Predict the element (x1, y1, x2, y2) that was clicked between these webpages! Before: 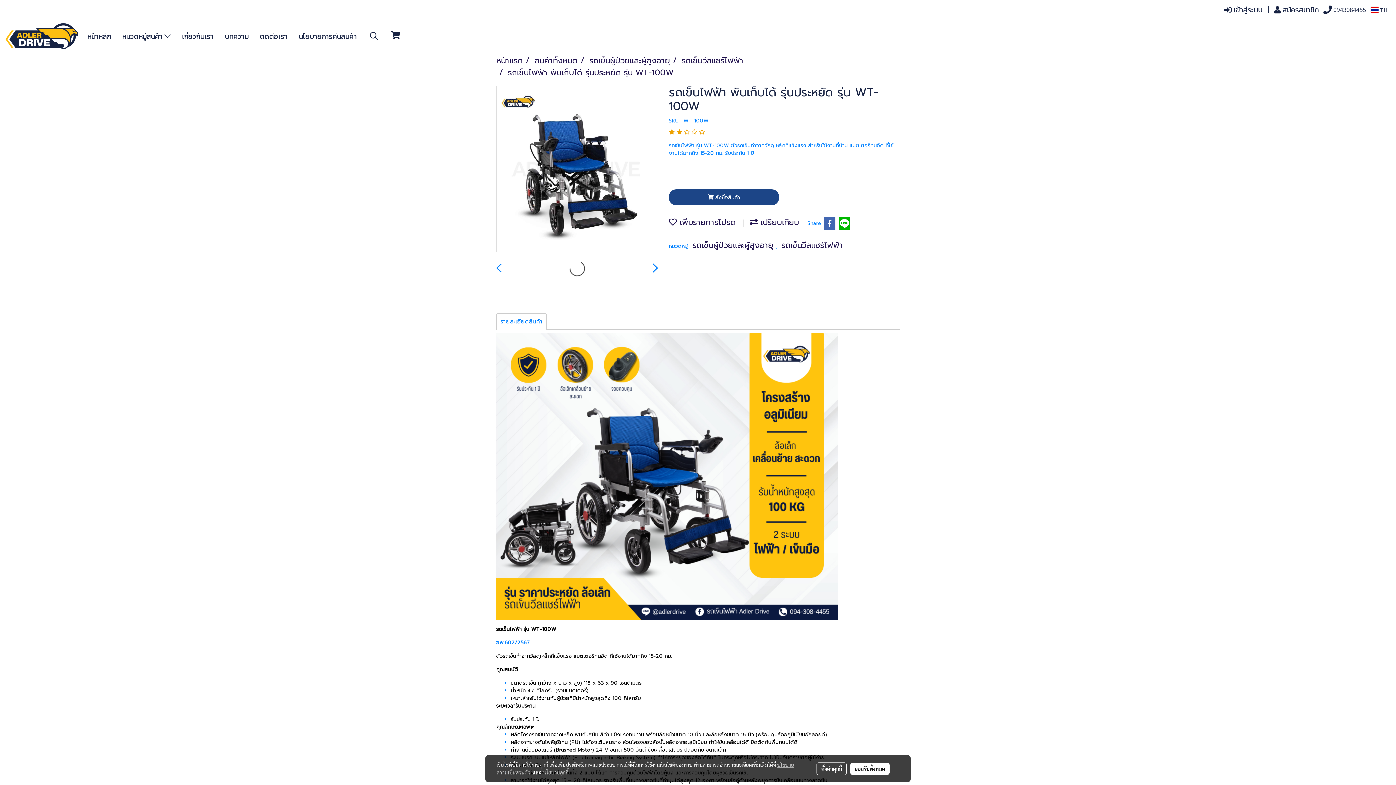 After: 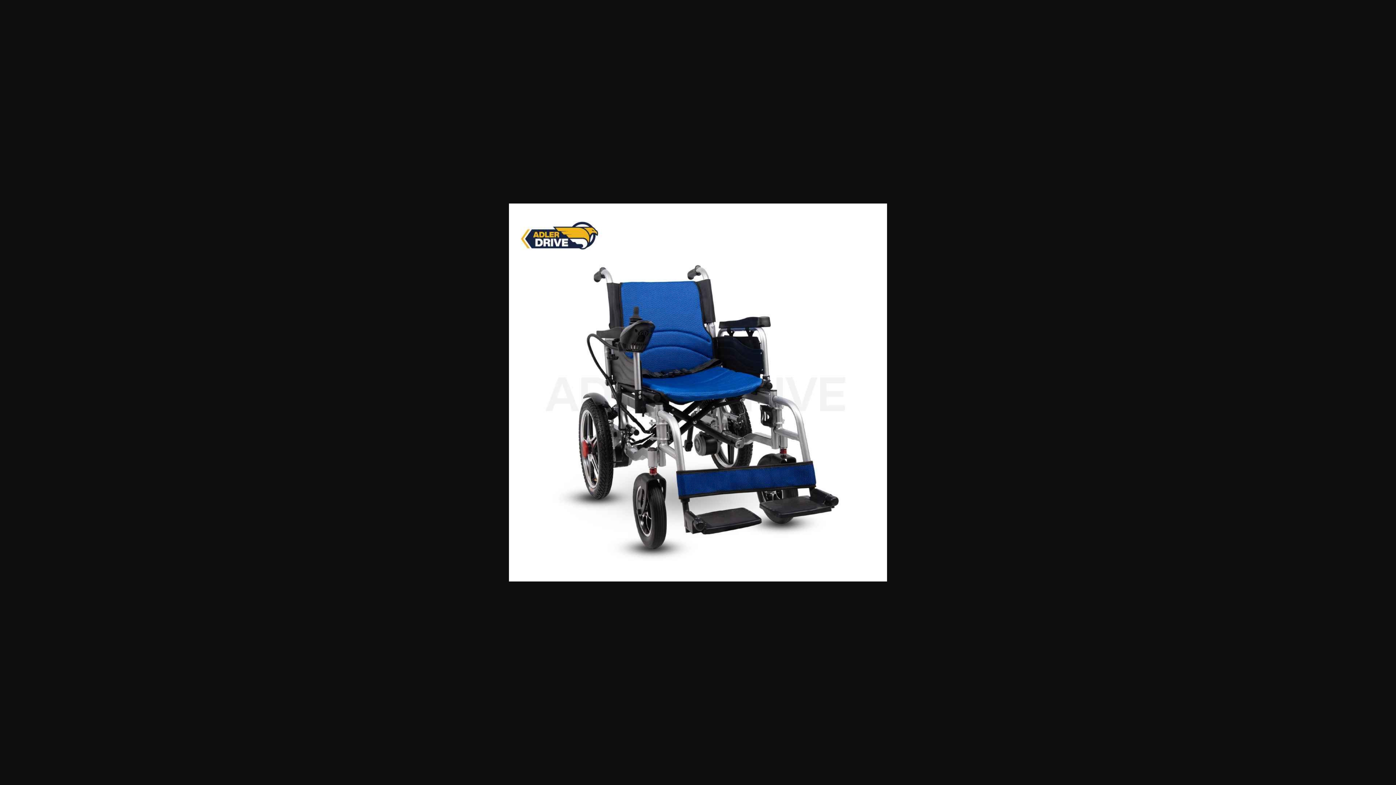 Action: bbox: (496, 86, 657, 252)